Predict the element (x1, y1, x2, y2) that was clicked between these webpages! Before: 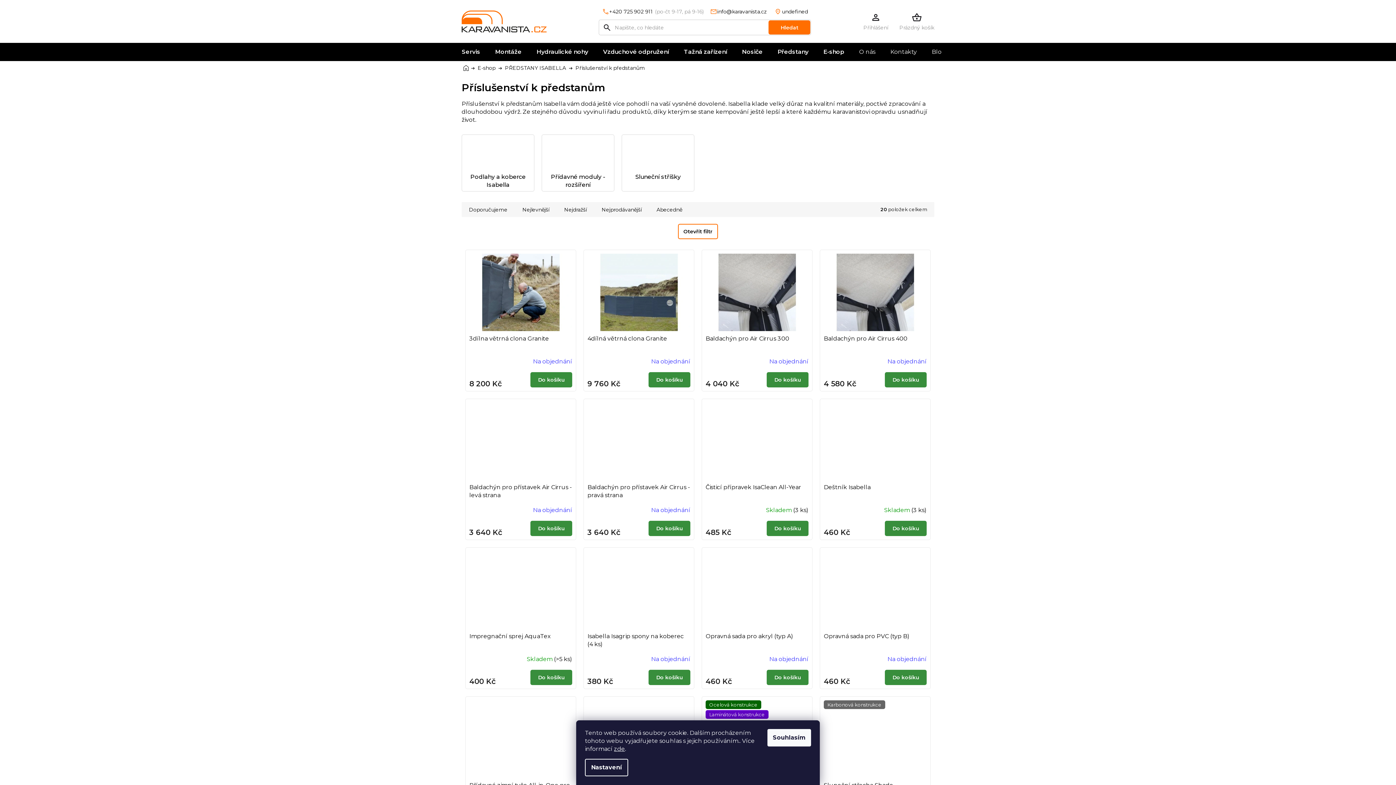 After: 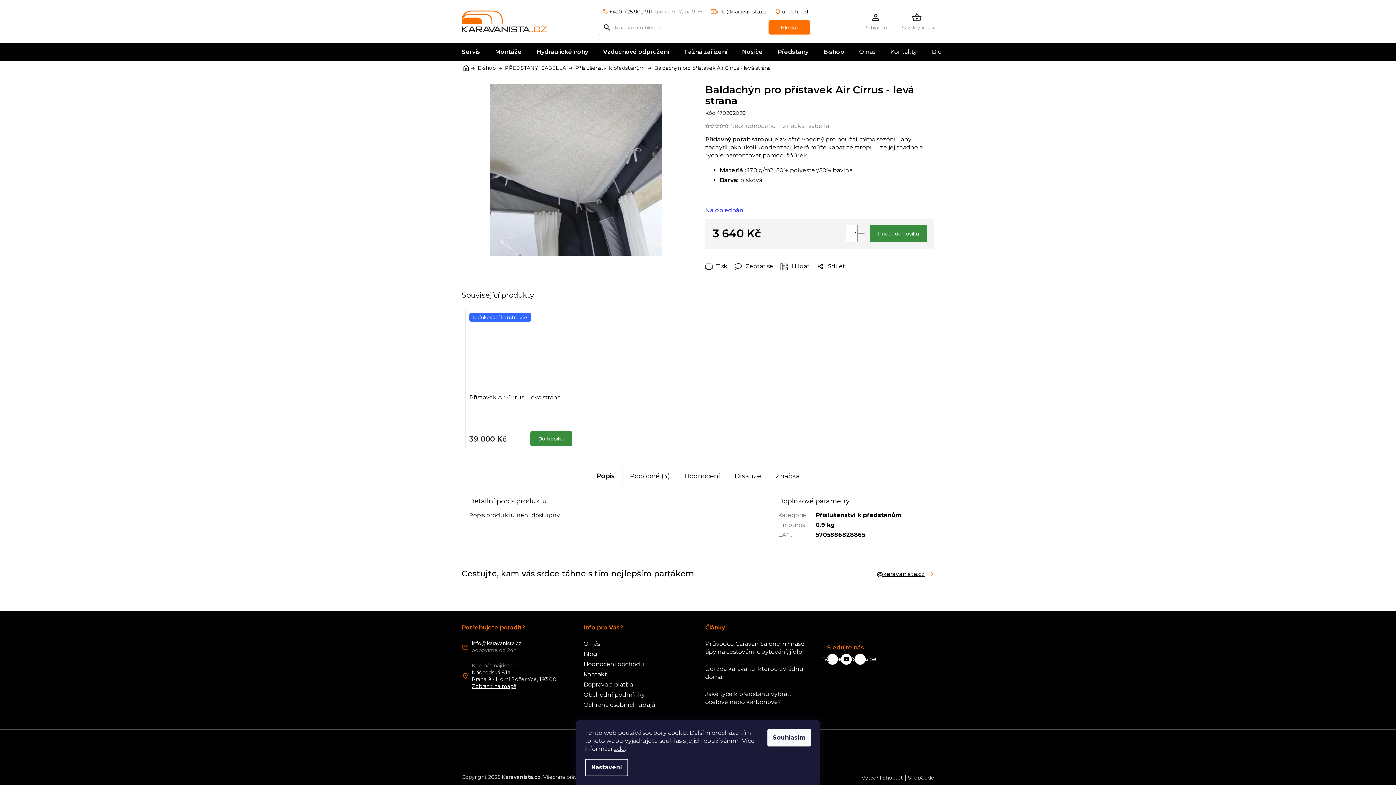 Action: bbox: (469, 483, 572, 500) label: Baldachýn pro přístavek Air Cirrus - levá strana